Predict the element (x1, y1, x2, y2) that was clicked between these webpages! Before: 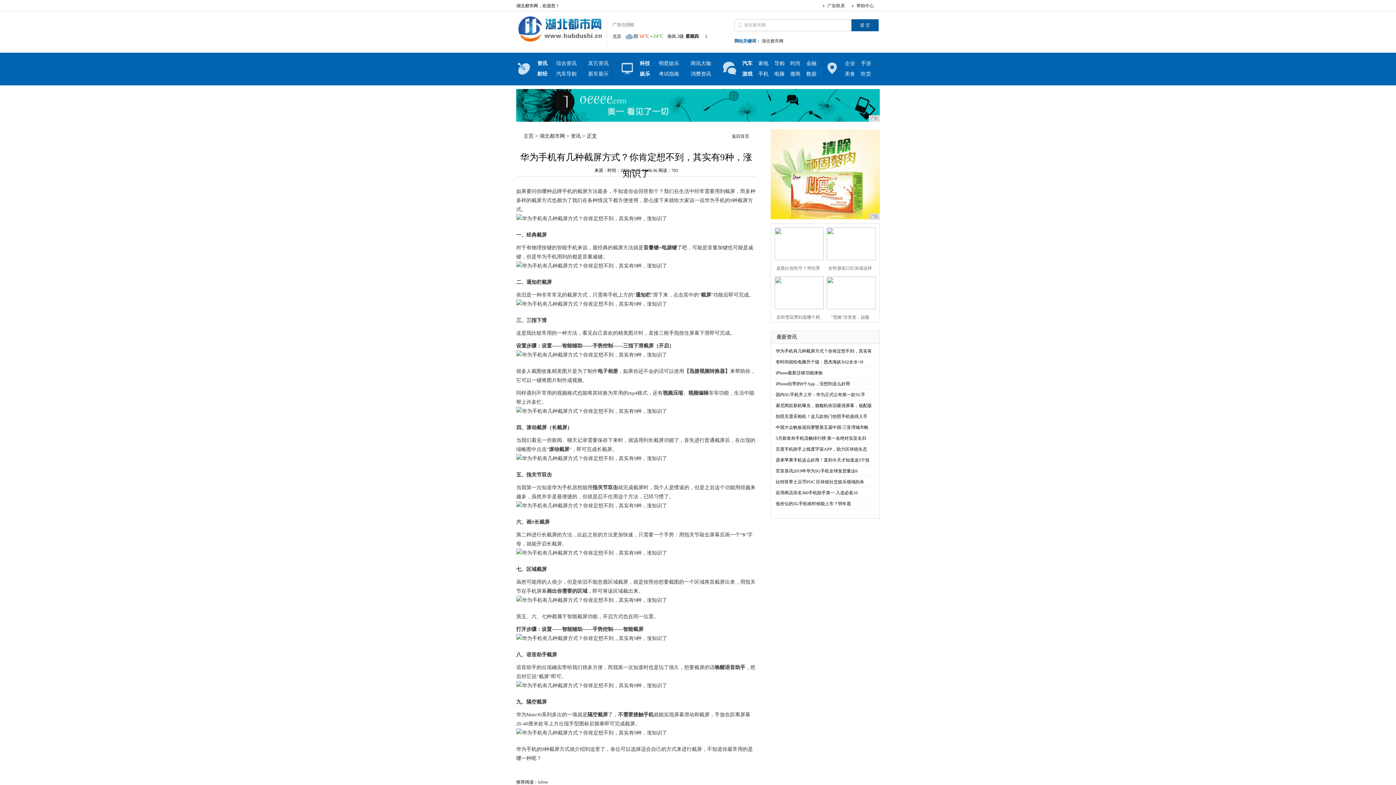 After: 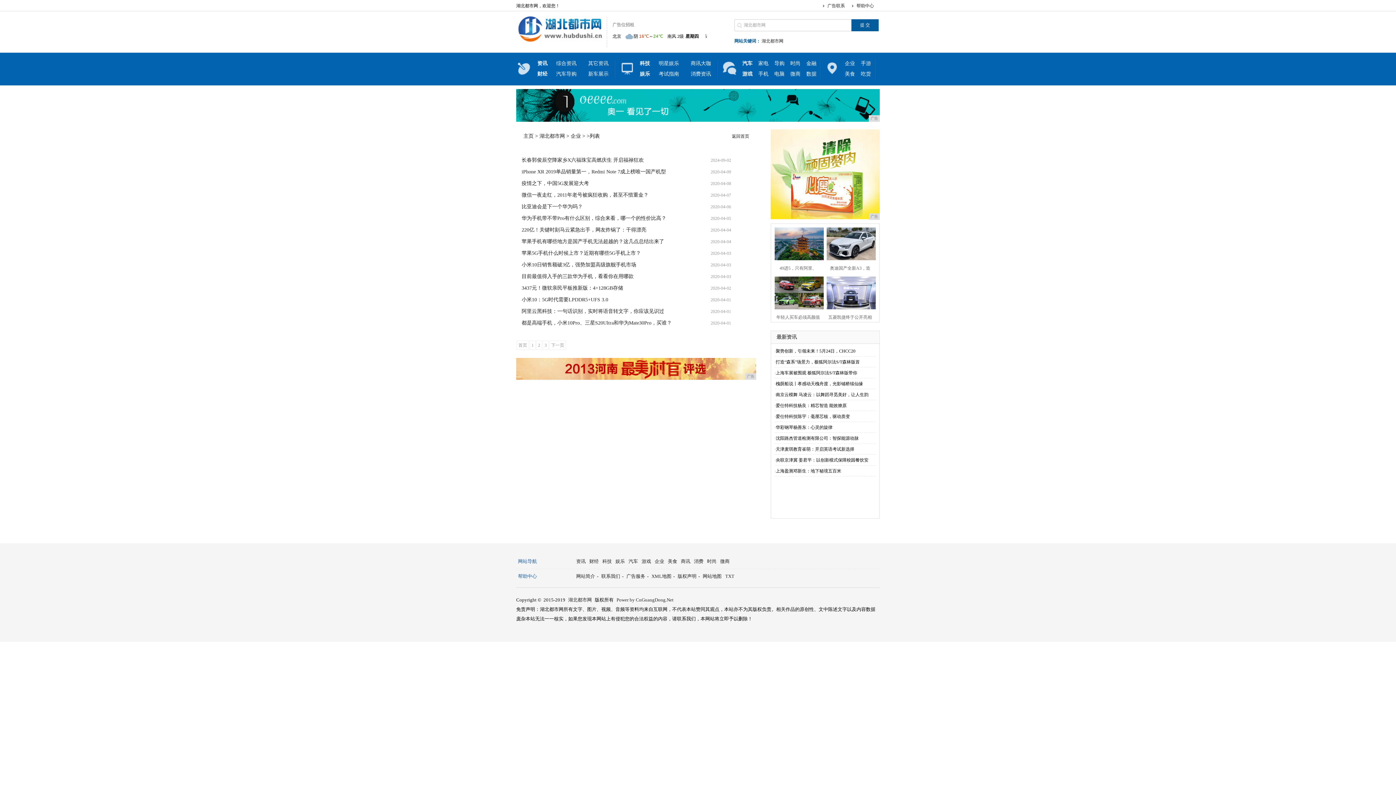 Action: label: 企业 bbox: (845, 60, 855, 66)